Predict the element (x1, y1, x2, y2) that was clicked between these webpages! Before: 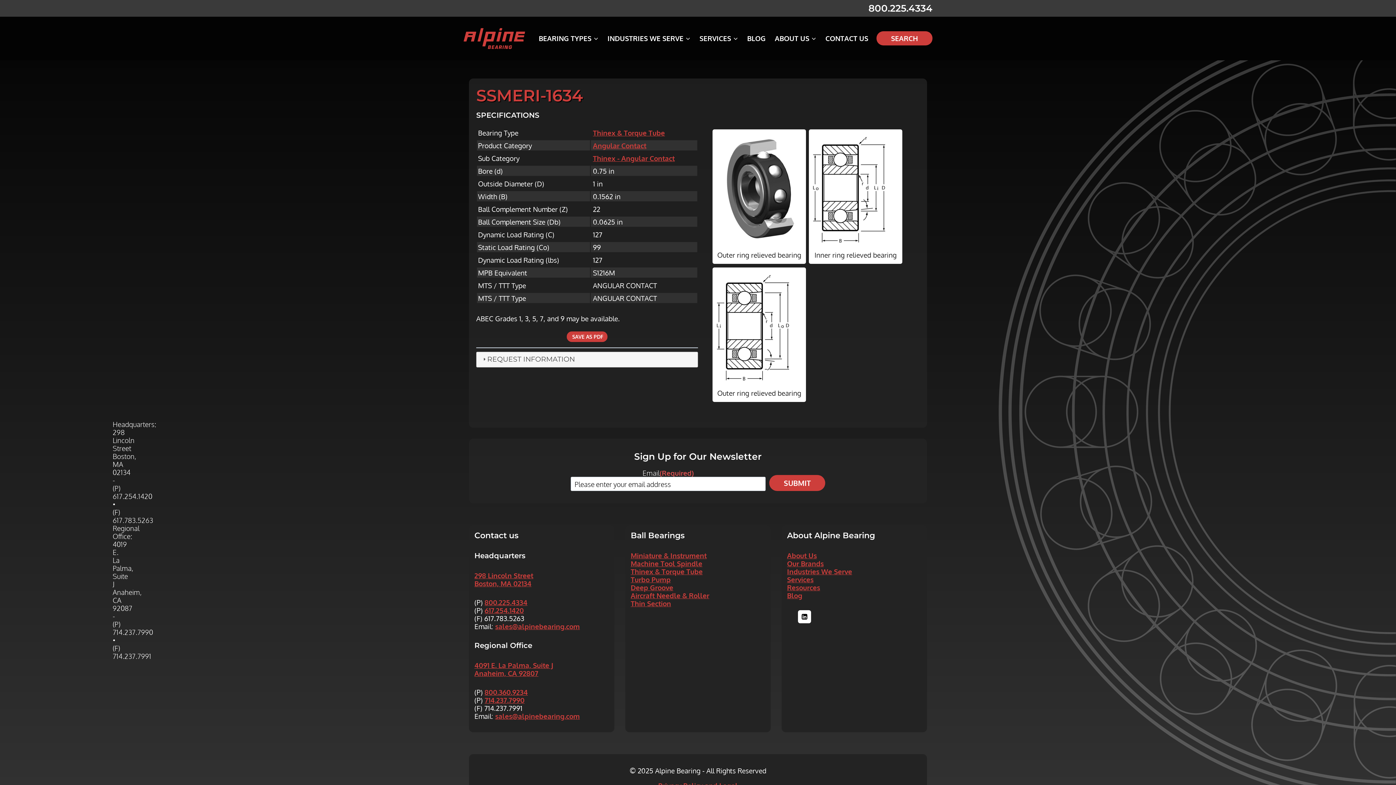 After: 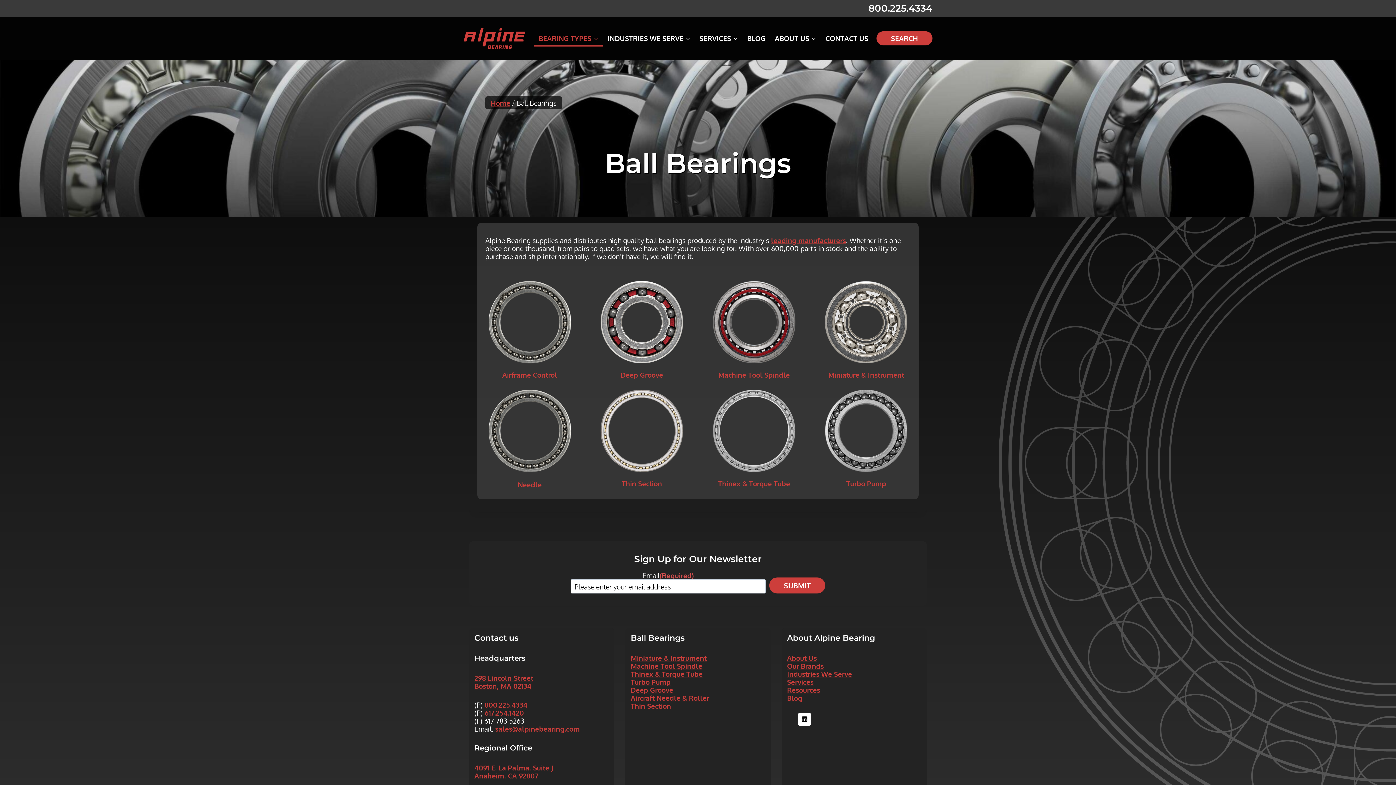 Action: label: BEARING TYPES bbox: (534, 30, 603, 46)